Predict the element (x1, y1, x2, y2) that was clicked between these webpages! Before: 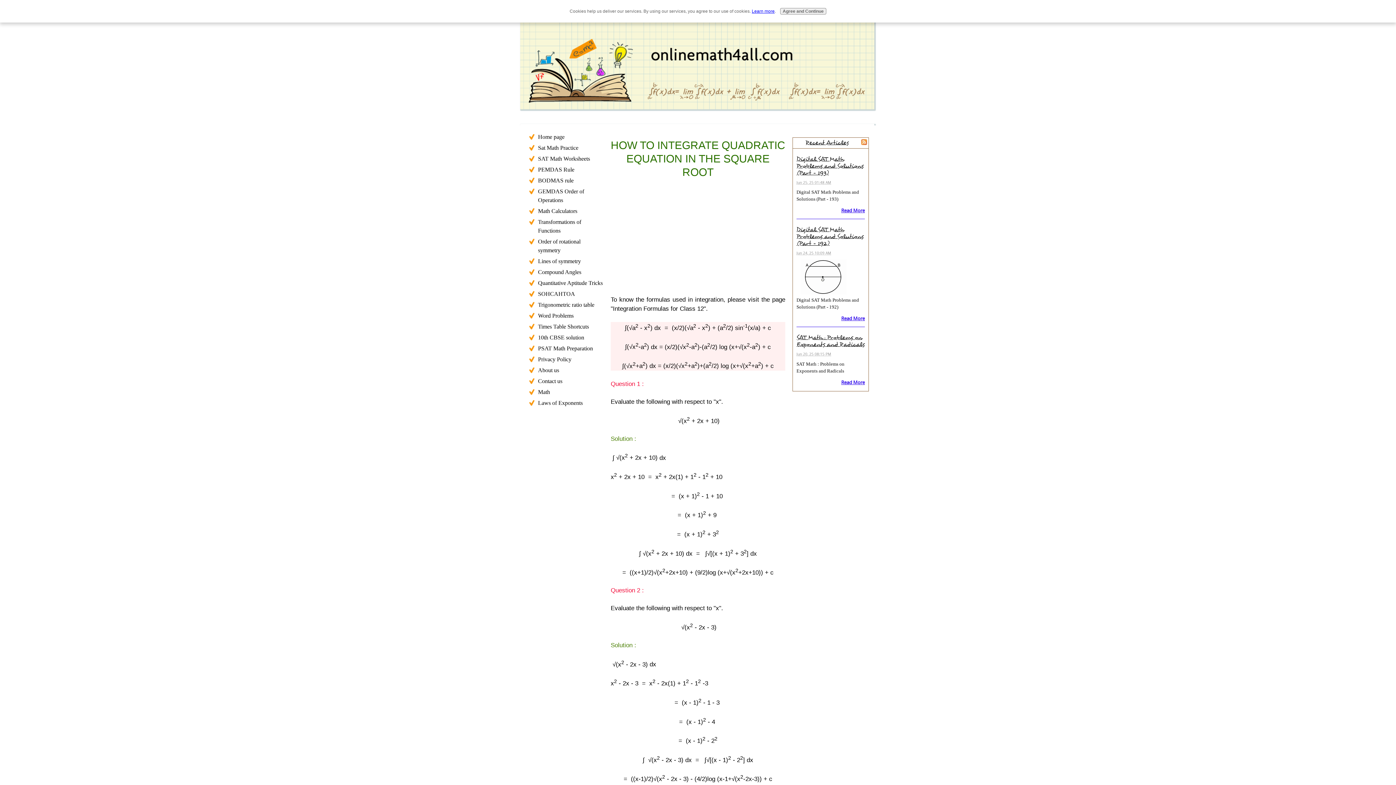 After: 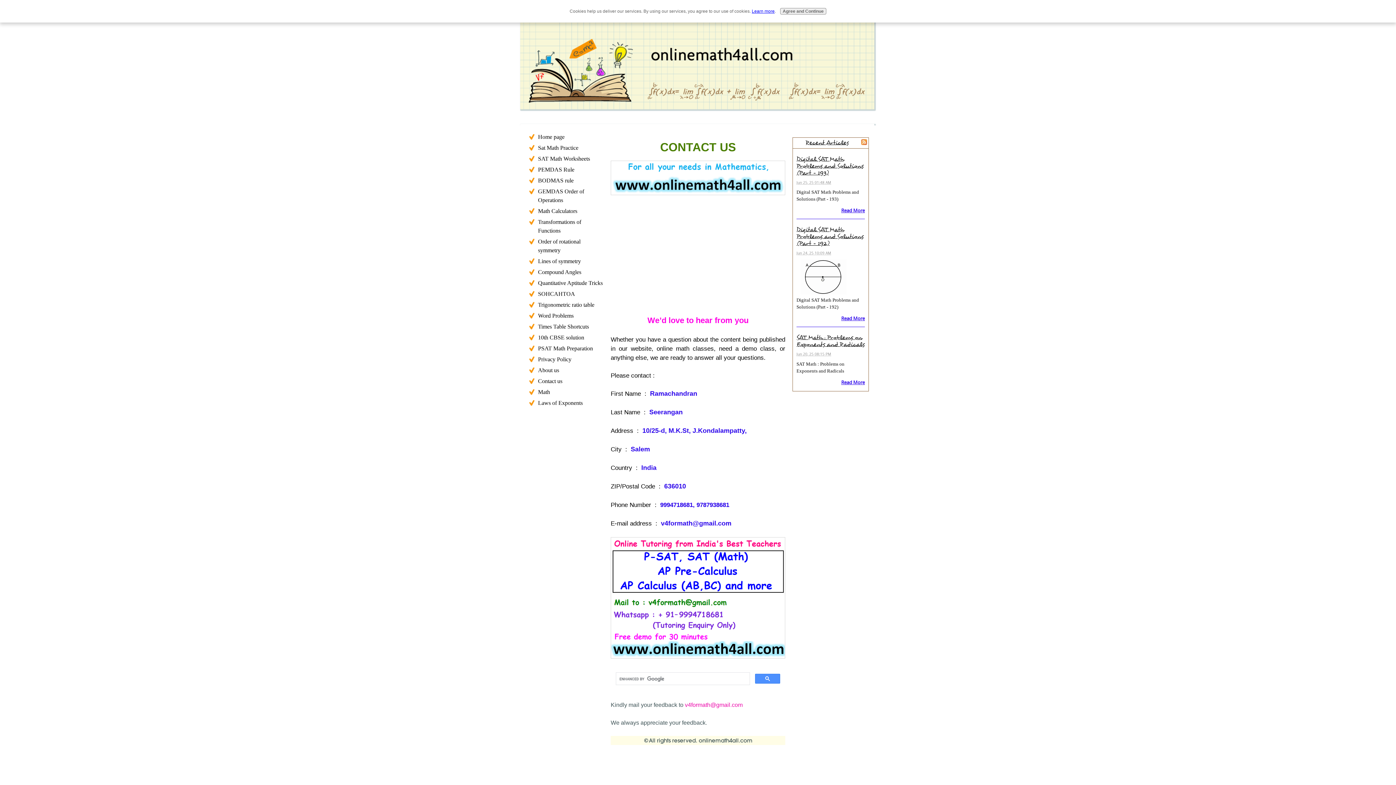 Action: bbox: (538, 377, 603, 385) label: Contact us